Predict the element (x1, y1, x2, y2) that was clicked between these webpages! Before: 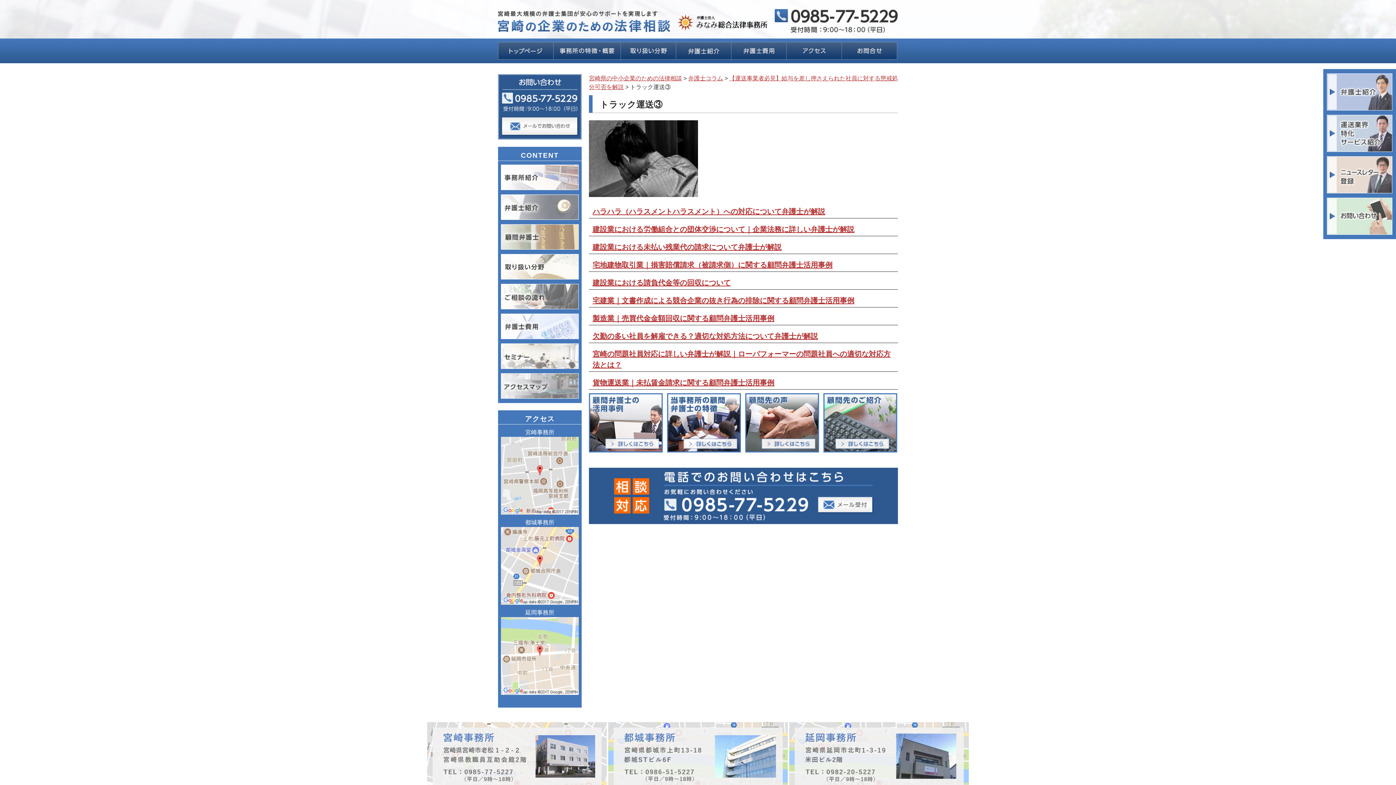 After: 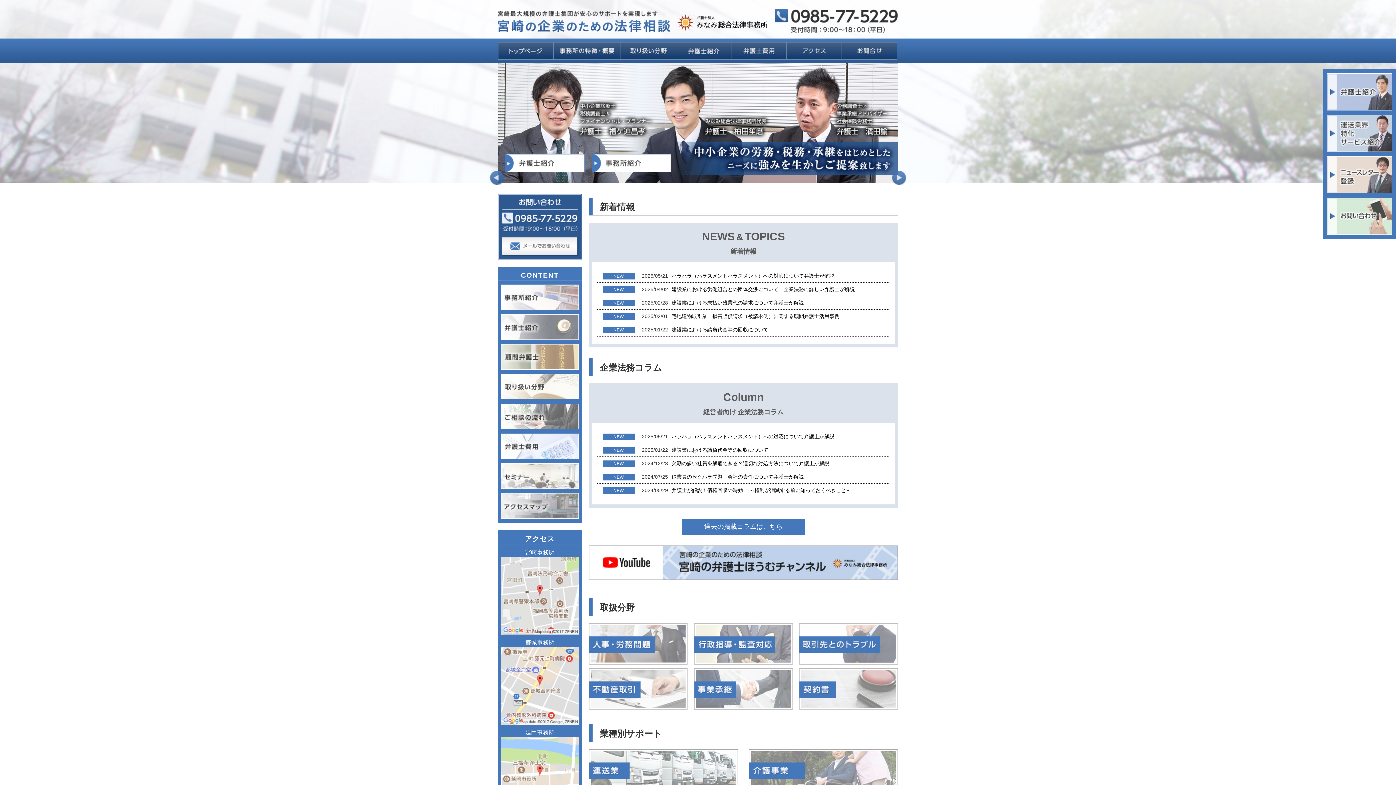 Action: bbox: (589, 75, 682, 81) label: 宮崎県の中小企業のための法律相談